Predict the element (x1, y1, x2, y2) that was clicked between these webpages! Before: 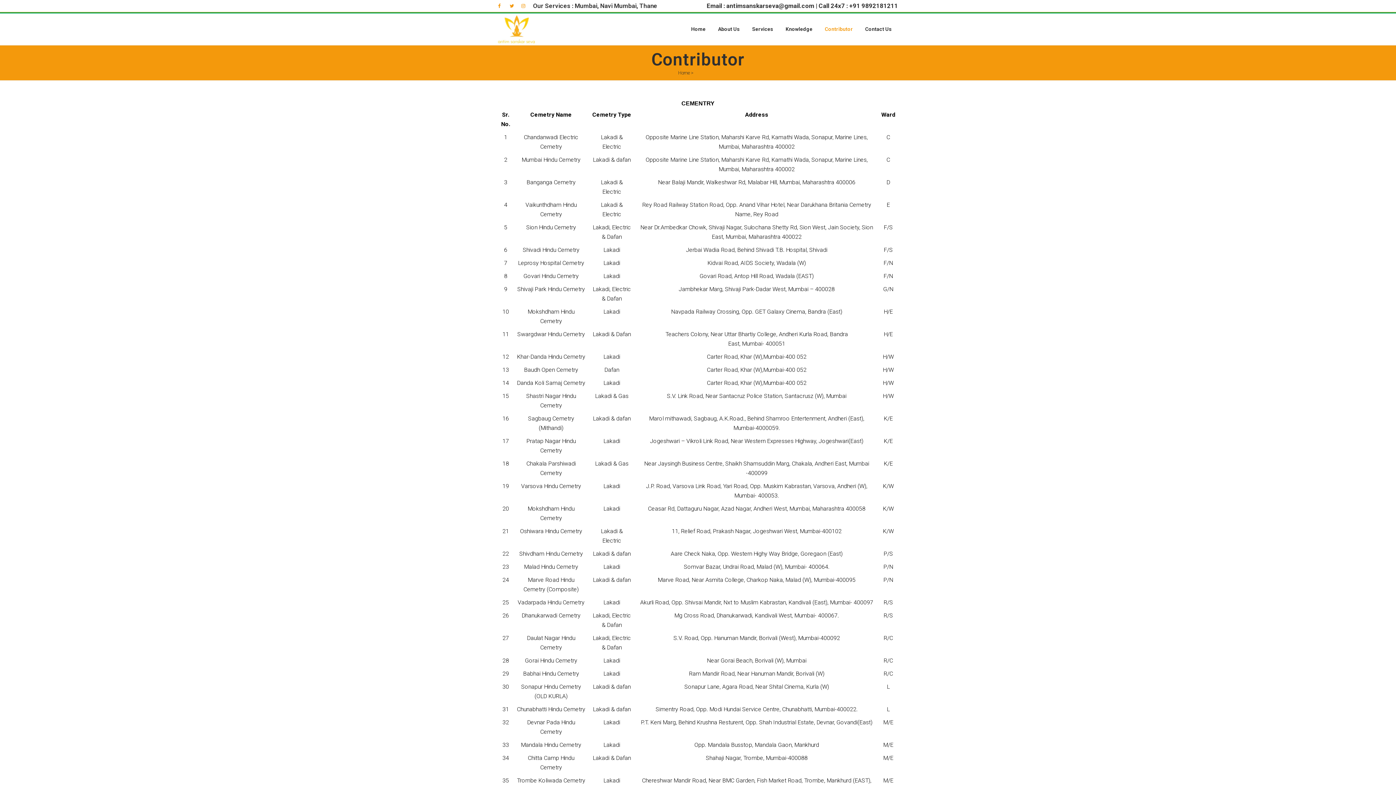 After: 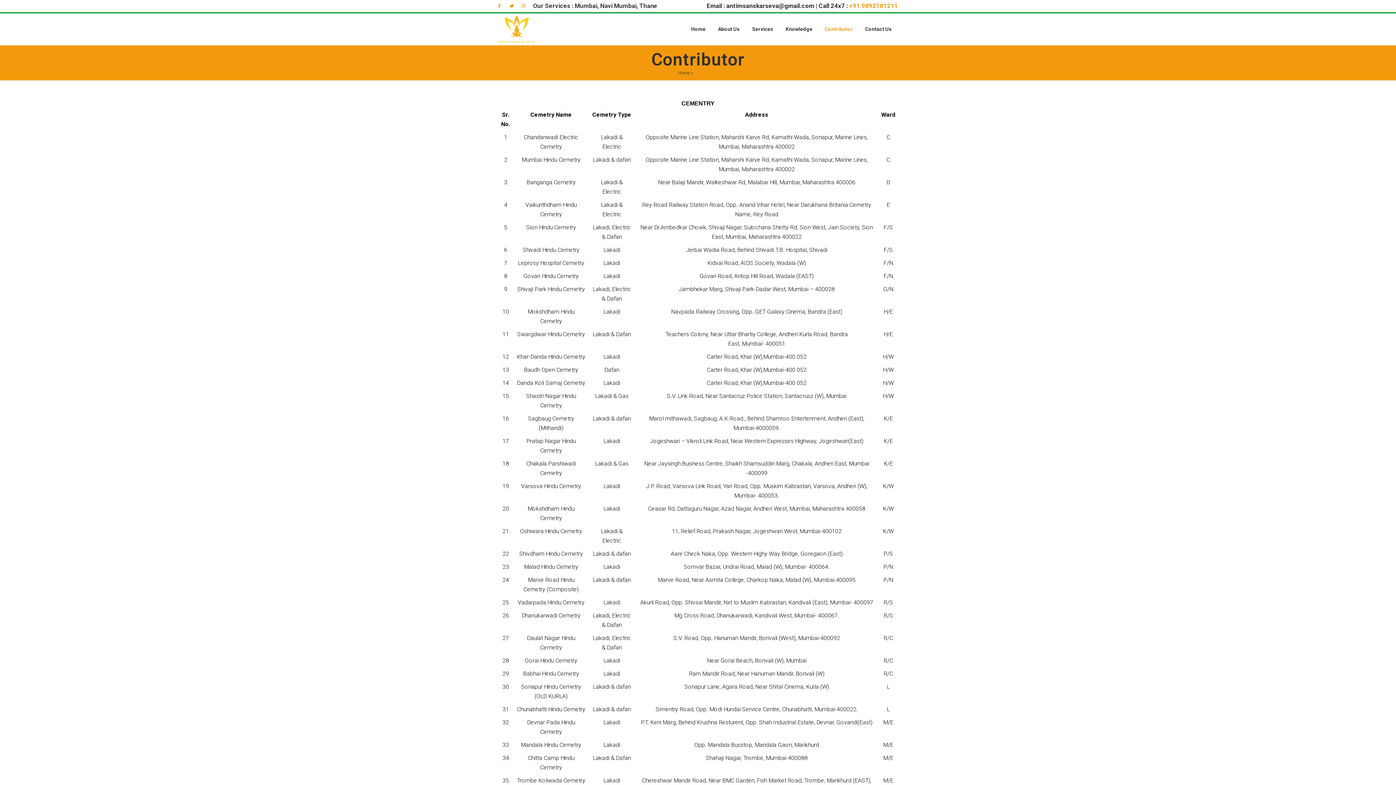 Action: bbox: (849, 2, 898, 9) label: +91 9892181211